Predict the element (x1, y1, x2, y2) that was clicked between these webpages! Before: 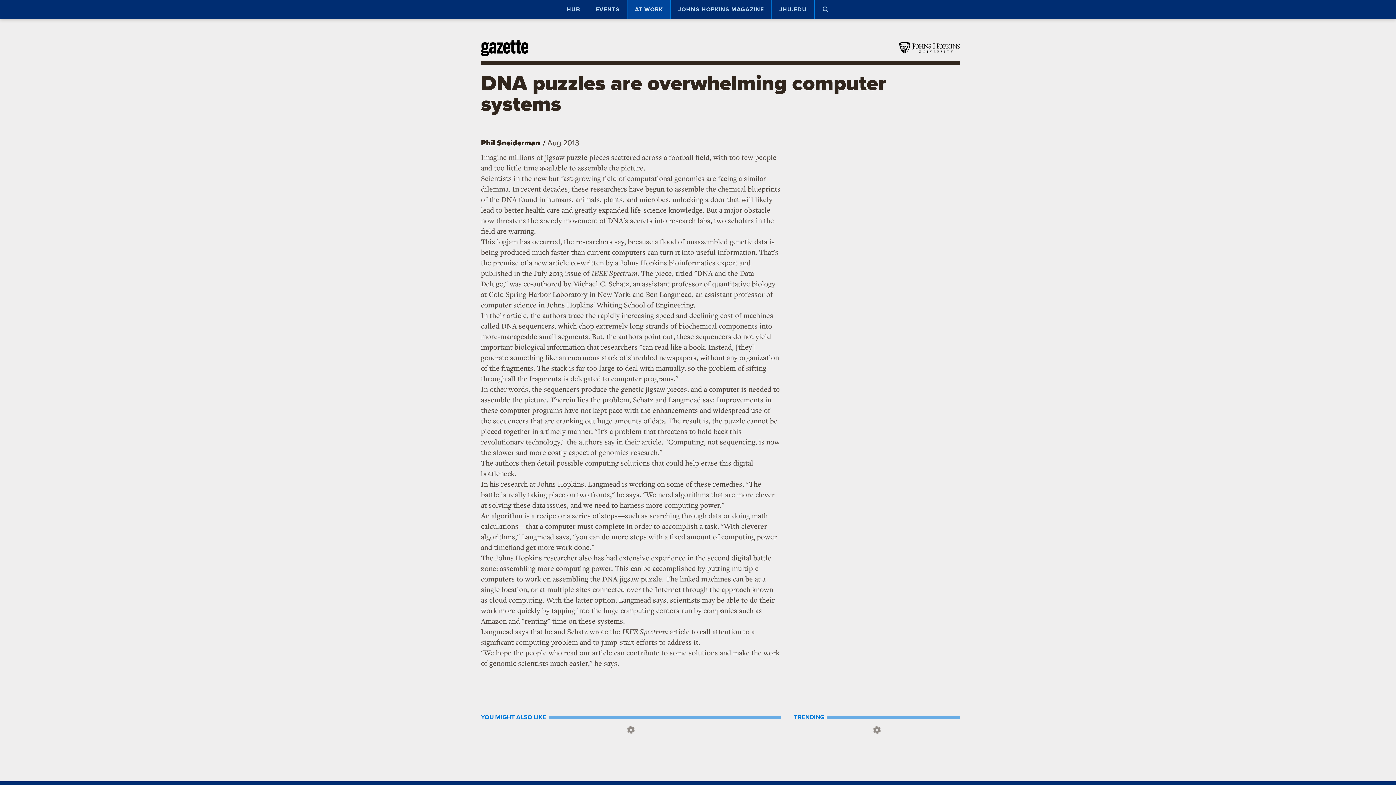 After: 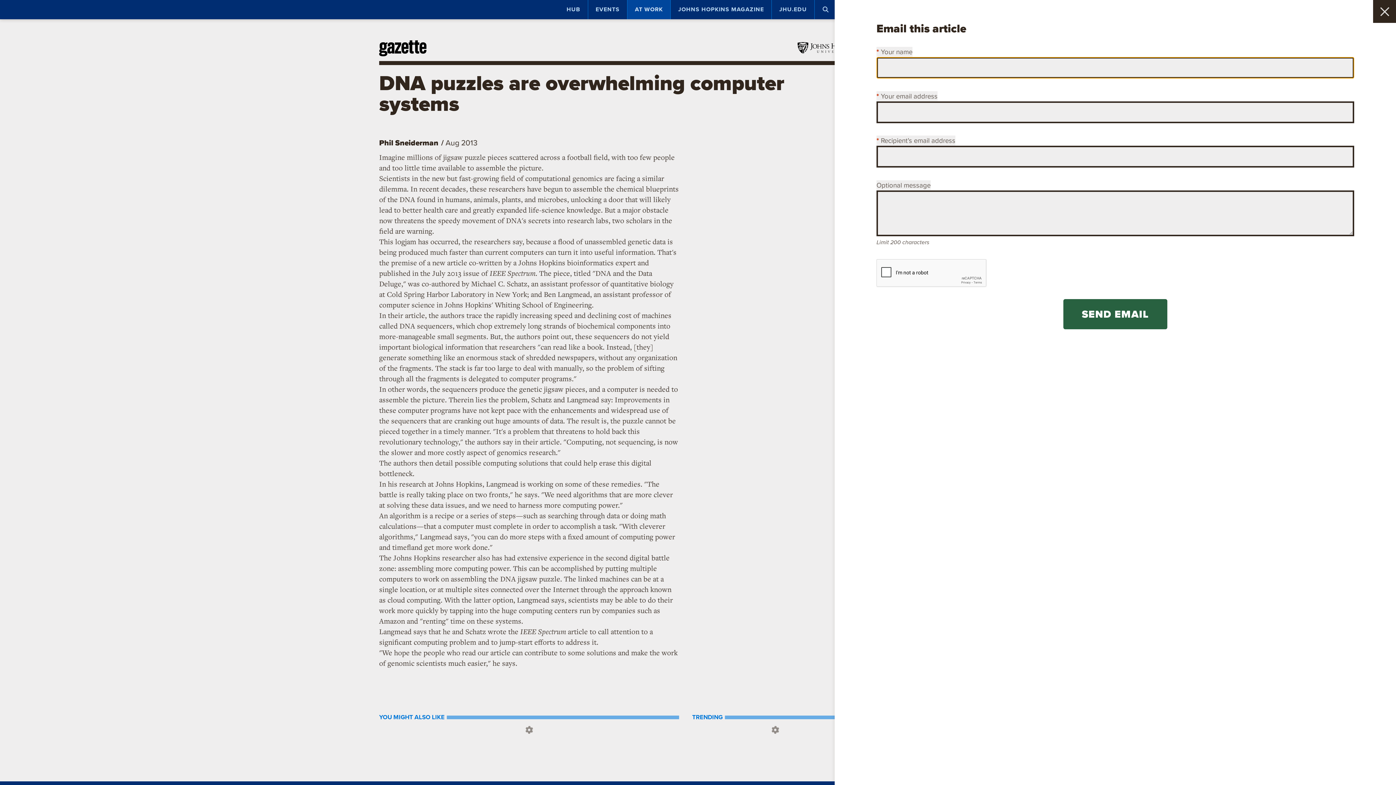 Action: label: EMAIL bbox: (843, 137, 855, 149)